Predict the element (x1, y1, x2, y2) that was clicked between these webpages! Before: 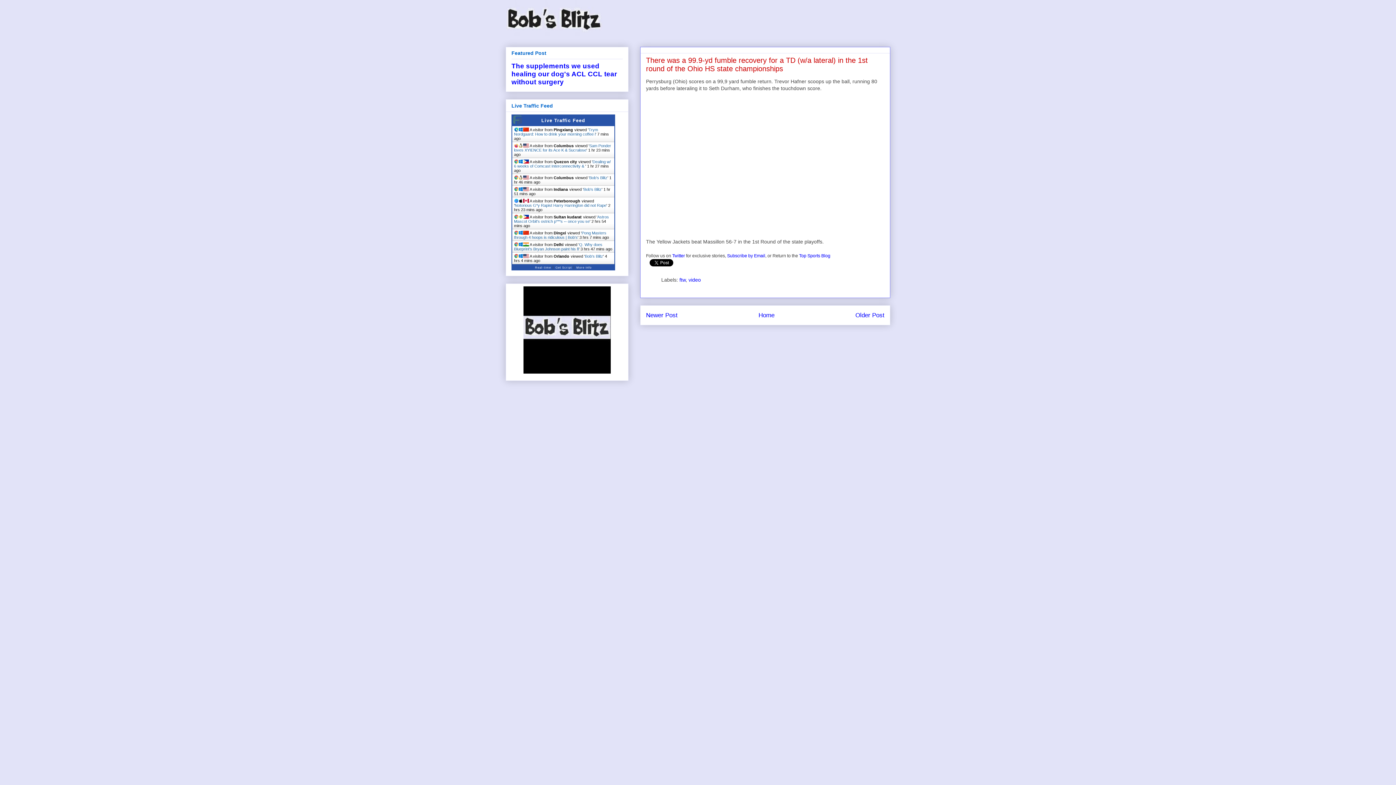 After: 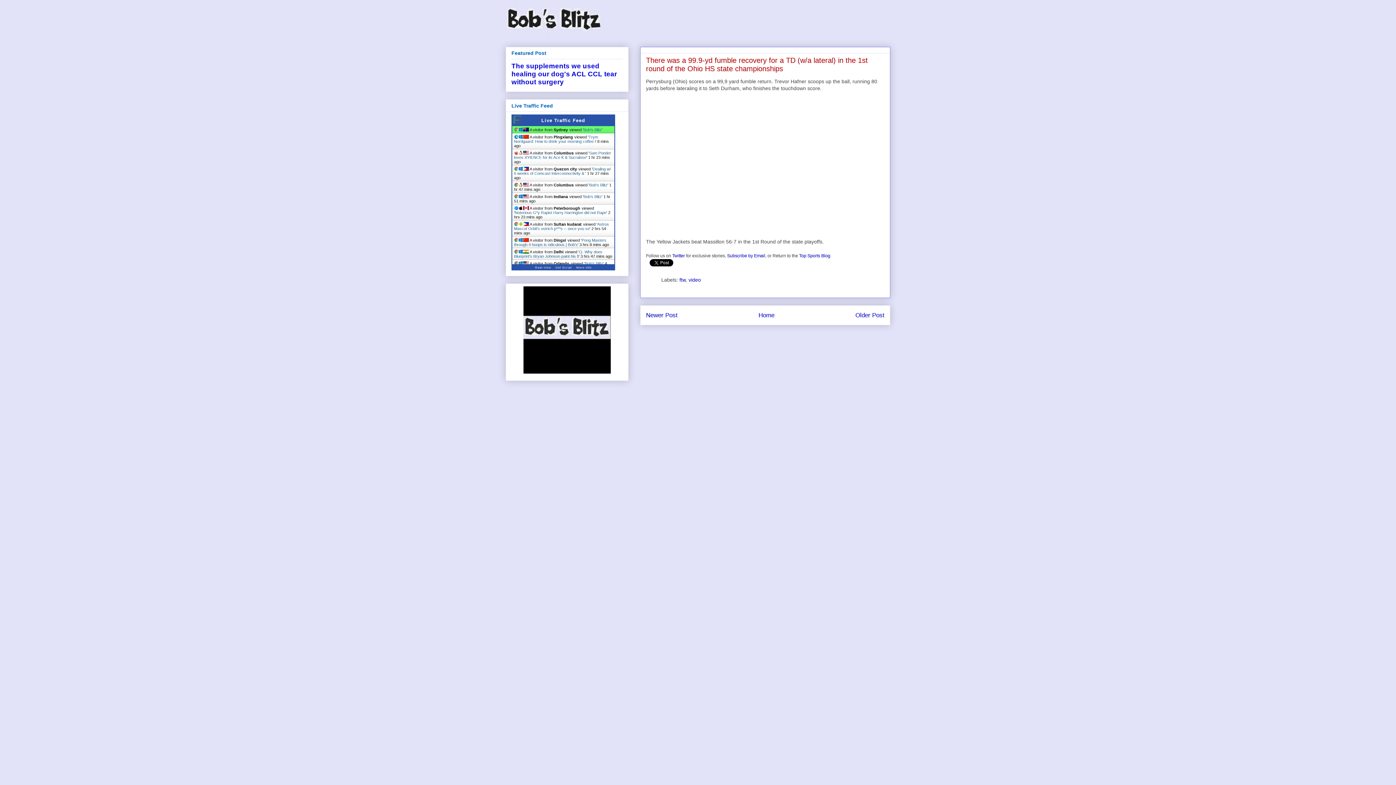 Action: bbox: (514, 127, 598, 136) label: Trym Nordgaard: How to drink your morning coffee i